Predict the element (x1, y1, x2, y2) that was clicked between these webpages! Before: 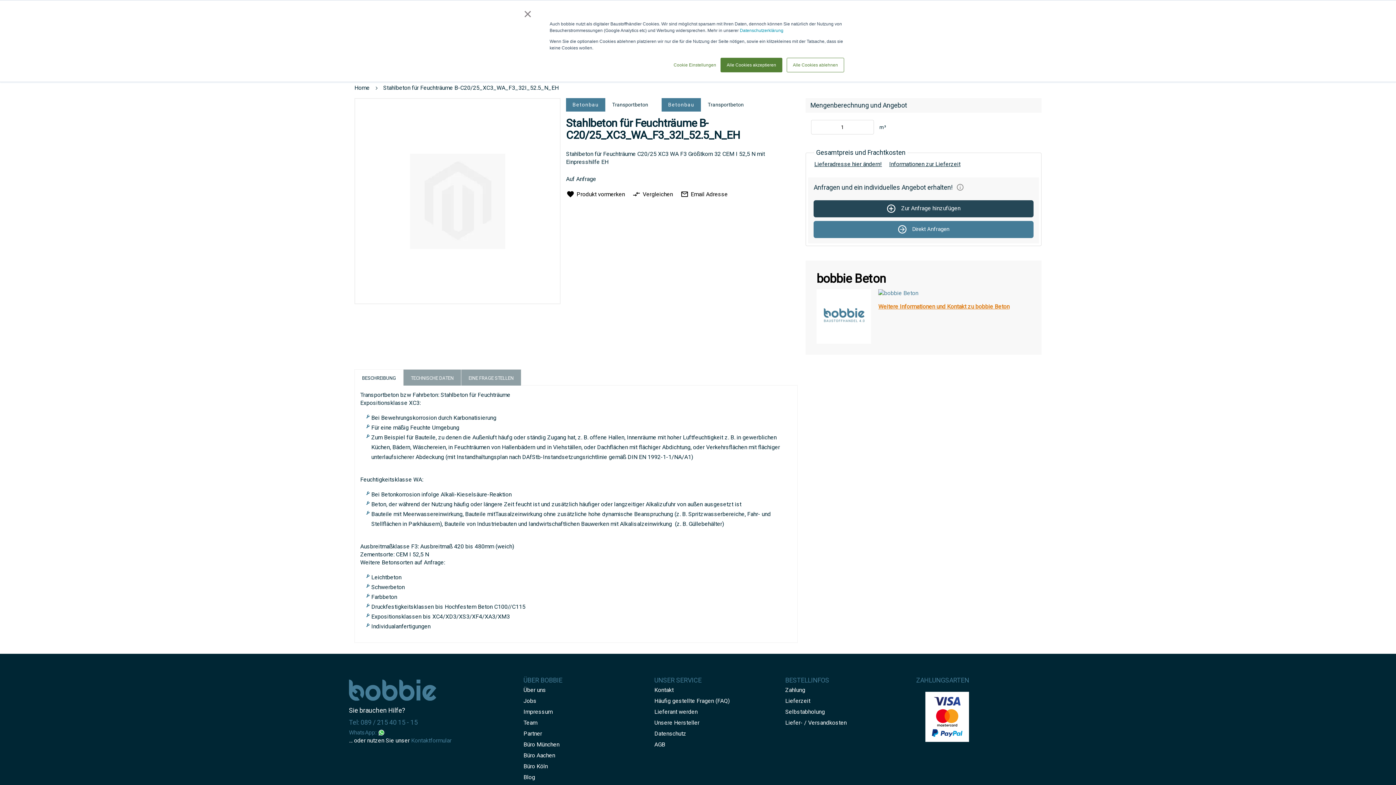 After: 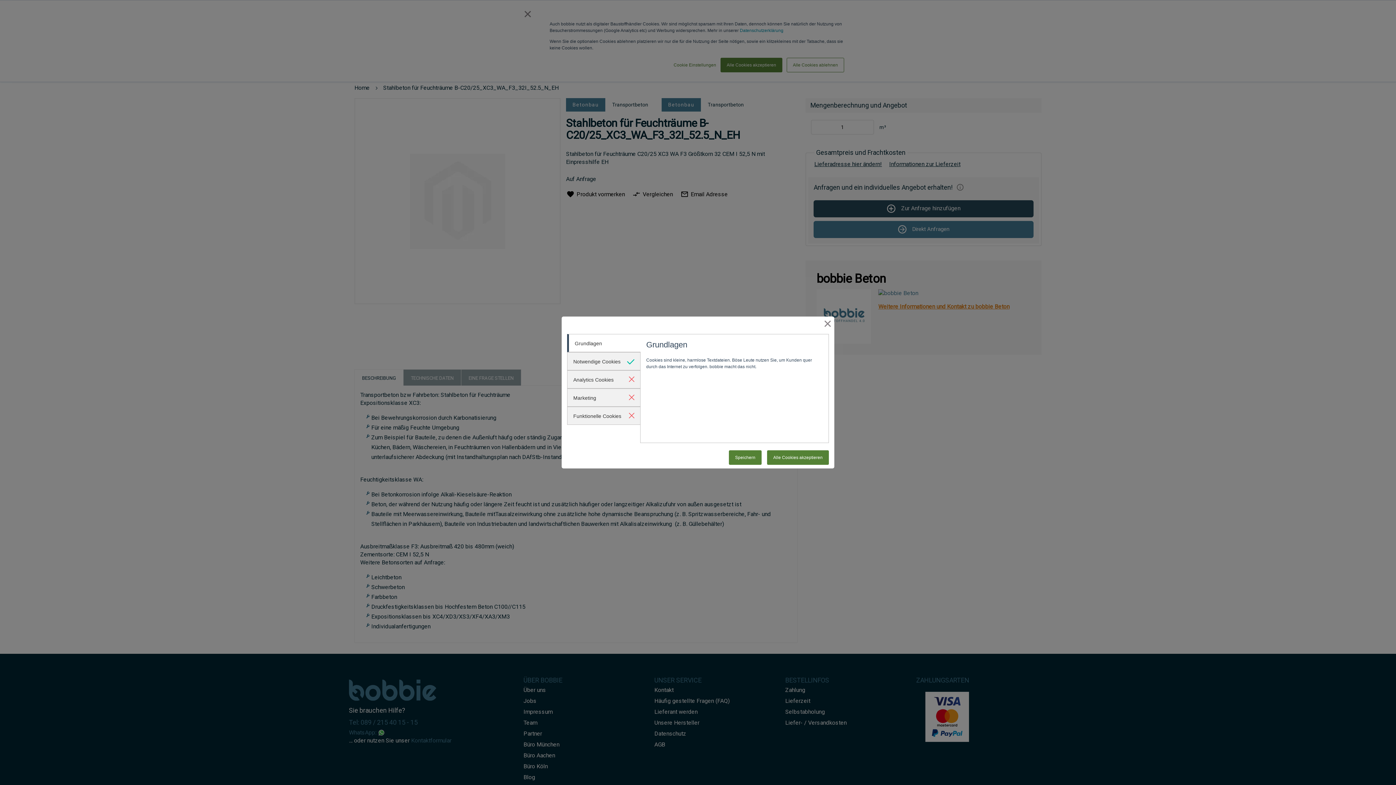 Action: label: Cookie Einstellungen bbox: (673, 61, 716, 68)